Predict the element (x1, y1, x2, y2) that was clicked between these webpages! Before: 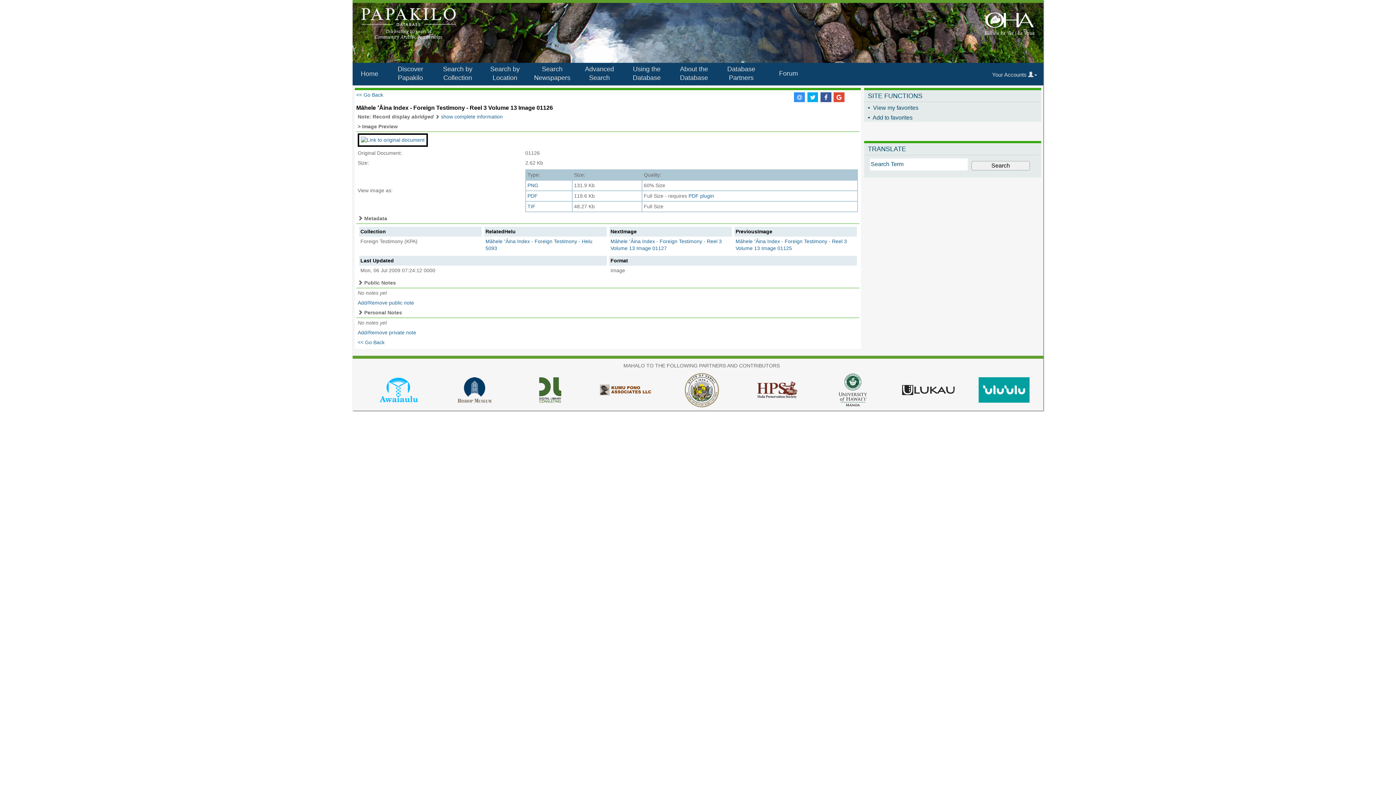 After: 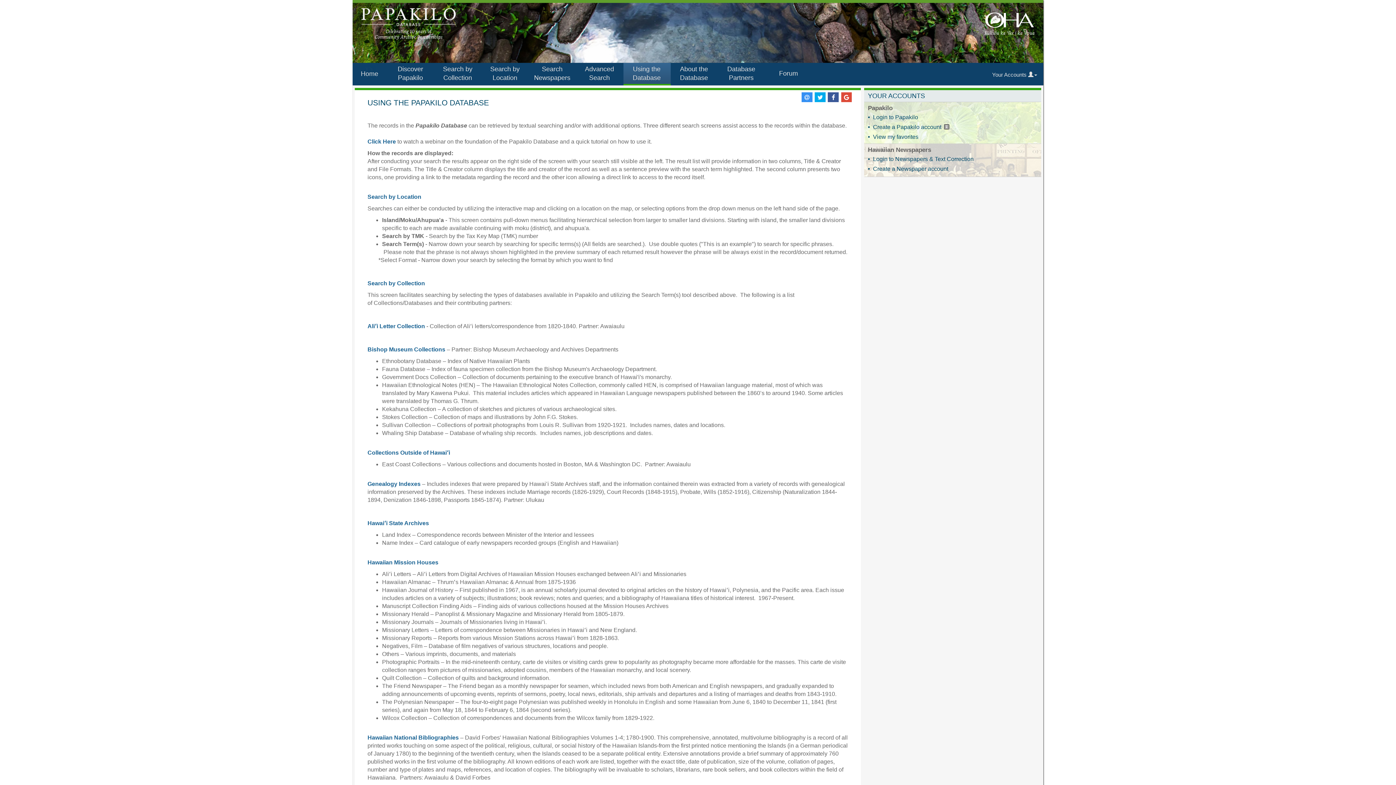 Action: bbox: (623, 62, 670, 85) label: Using the Database